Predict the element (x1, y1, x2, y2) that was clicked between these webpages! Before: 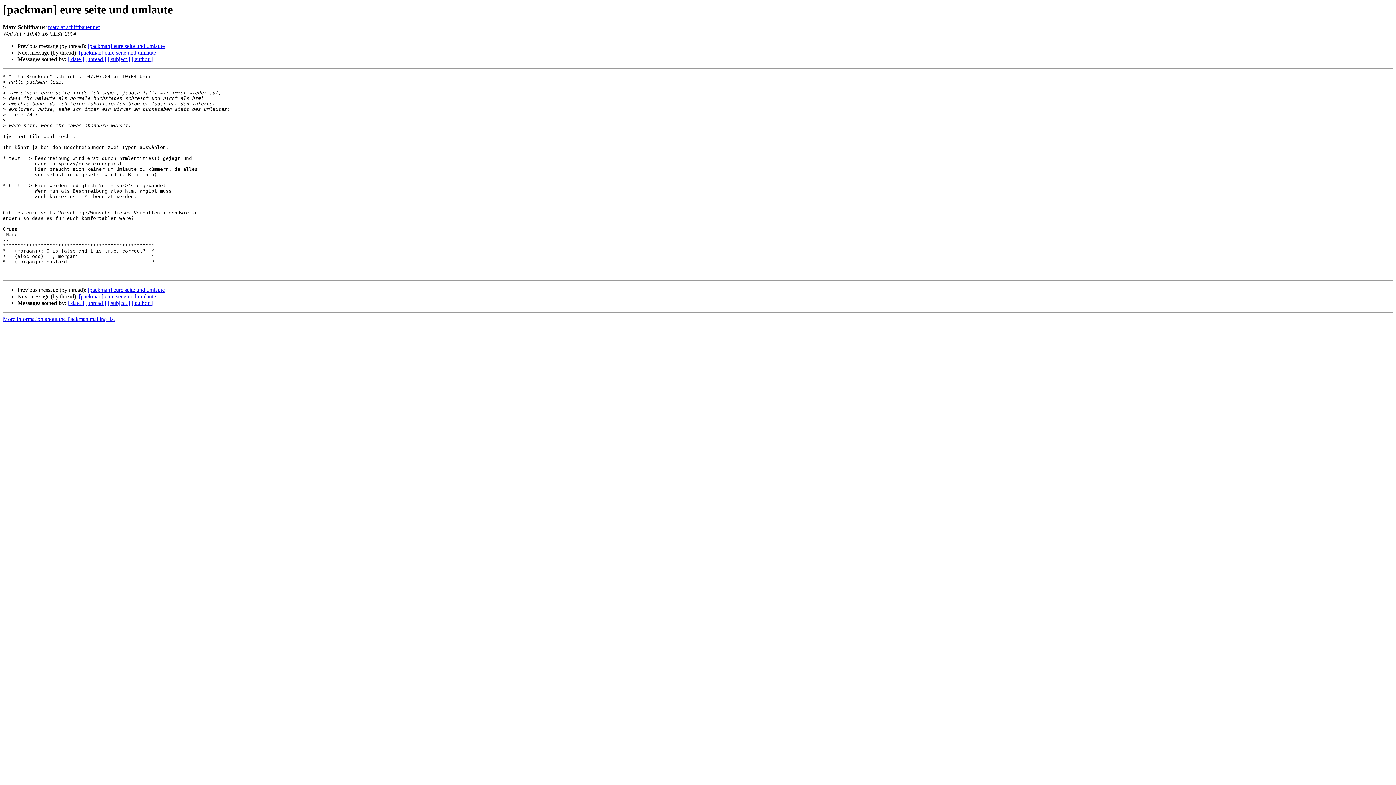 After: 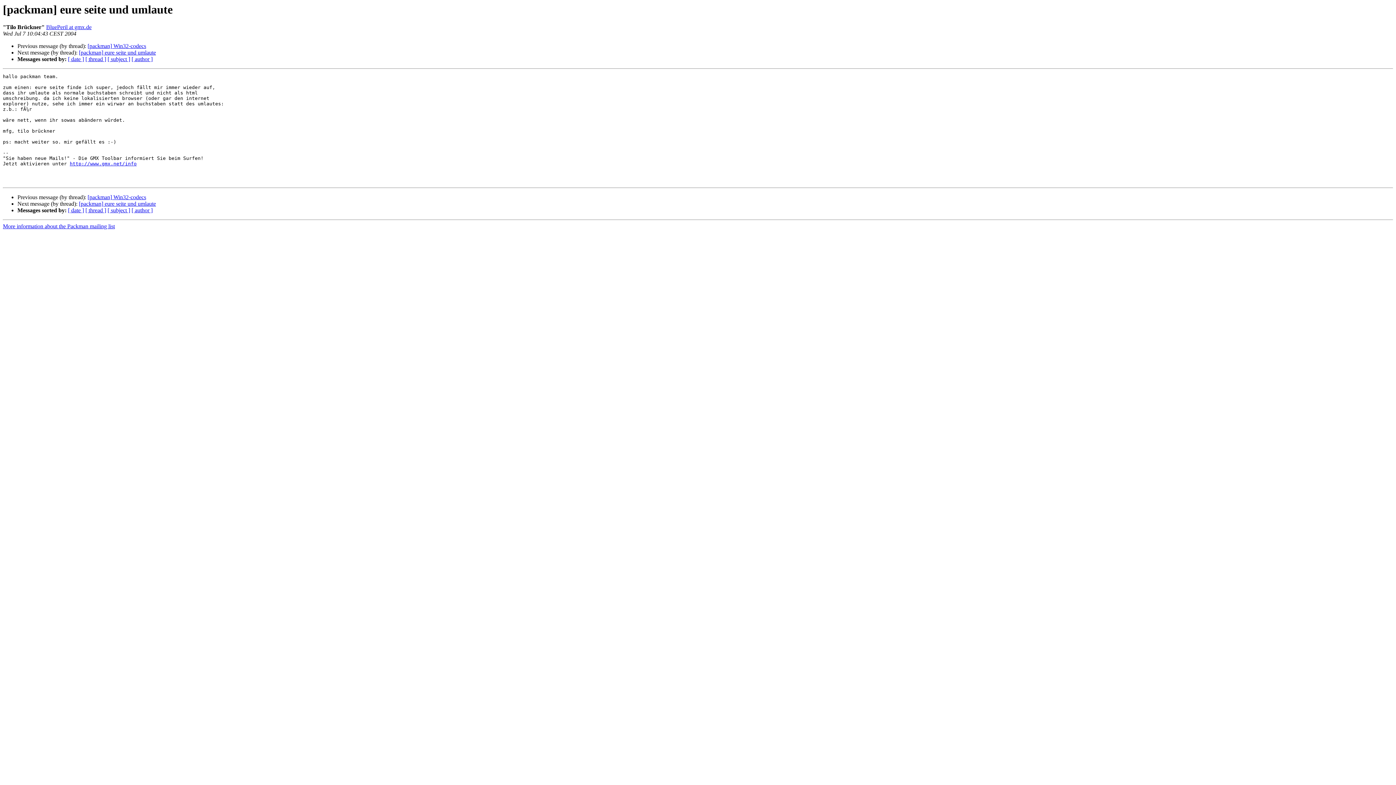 Action: bbox: (87, 287, 164, 293) label: [packman] eure seite und umlaute